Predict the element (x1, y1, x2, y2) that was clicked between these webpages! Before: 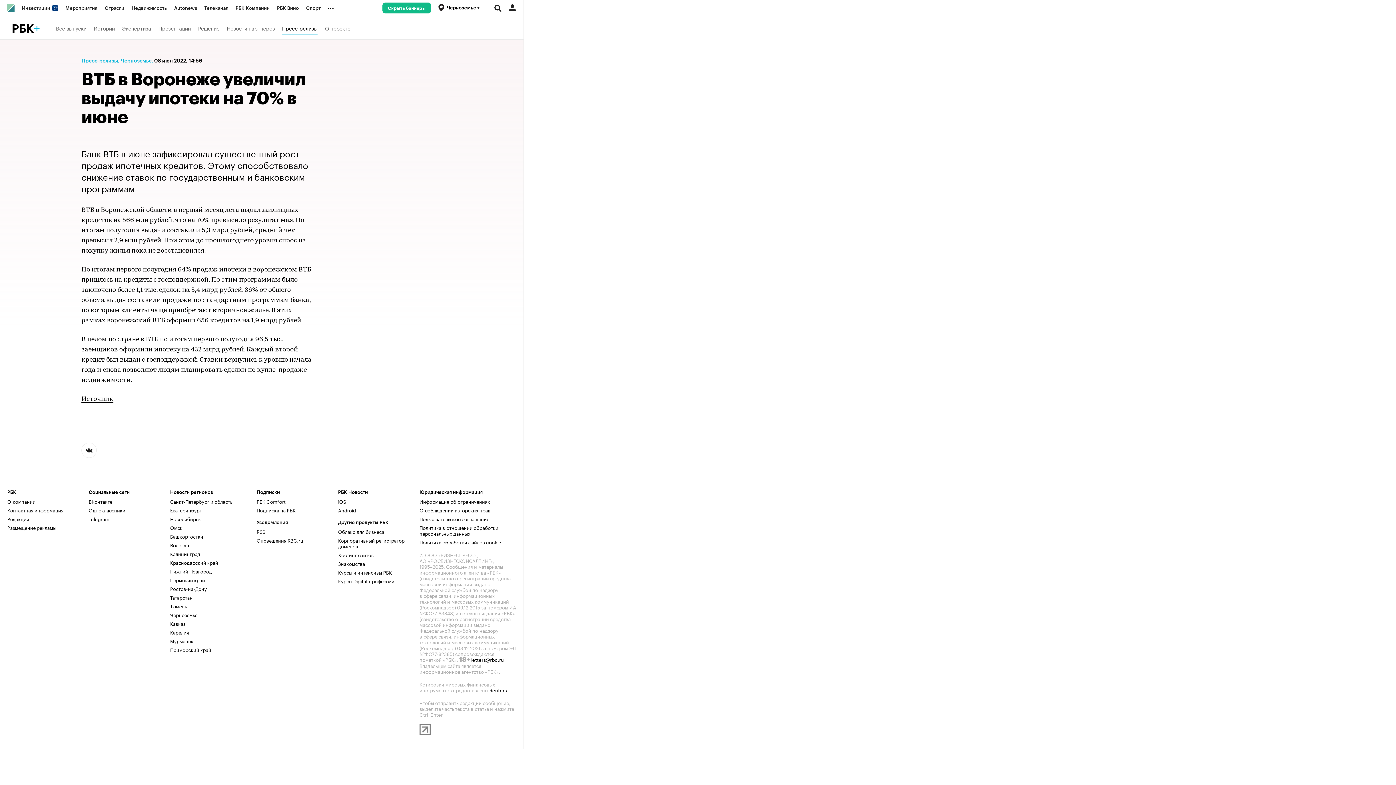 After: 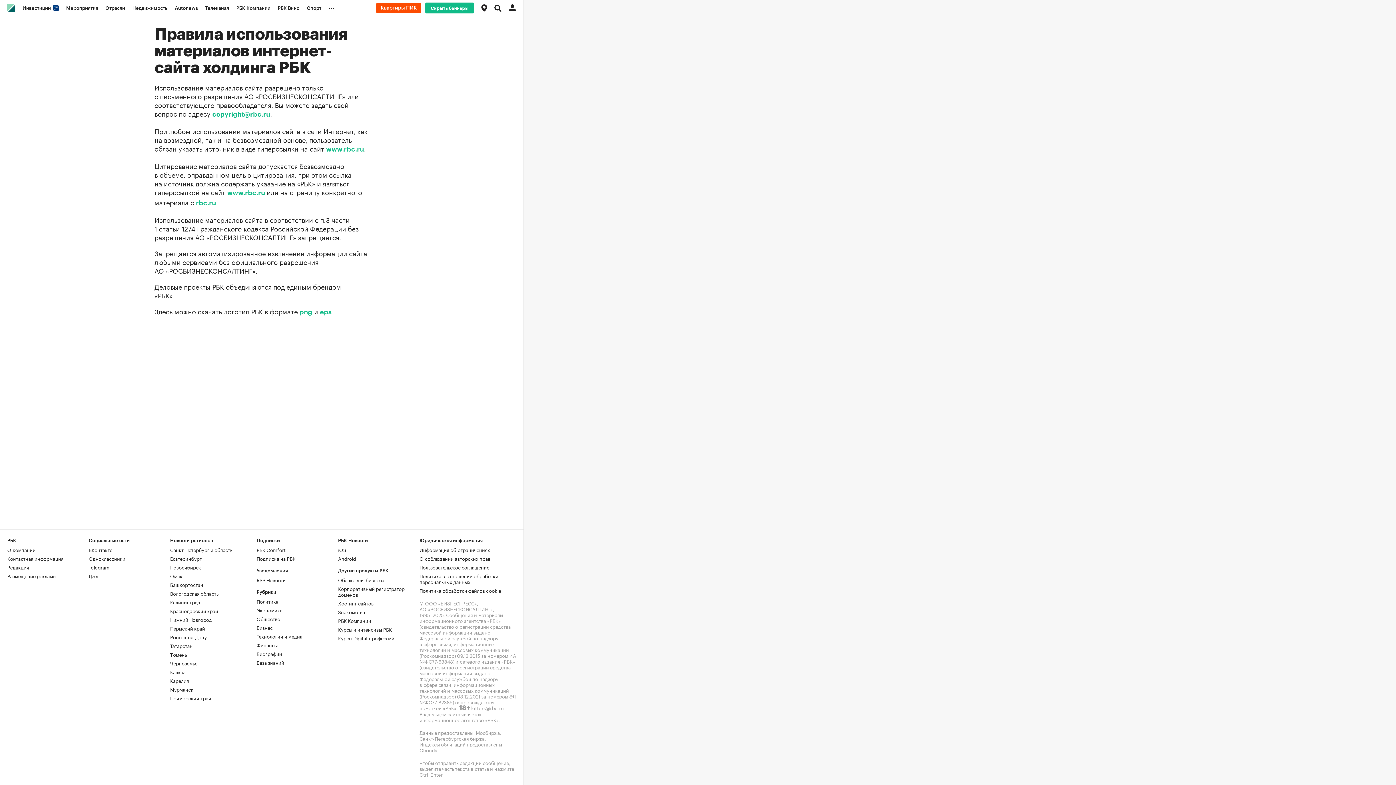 Action: label: О соблюдении авторских прав bbox: (419, 506, 490, 513)